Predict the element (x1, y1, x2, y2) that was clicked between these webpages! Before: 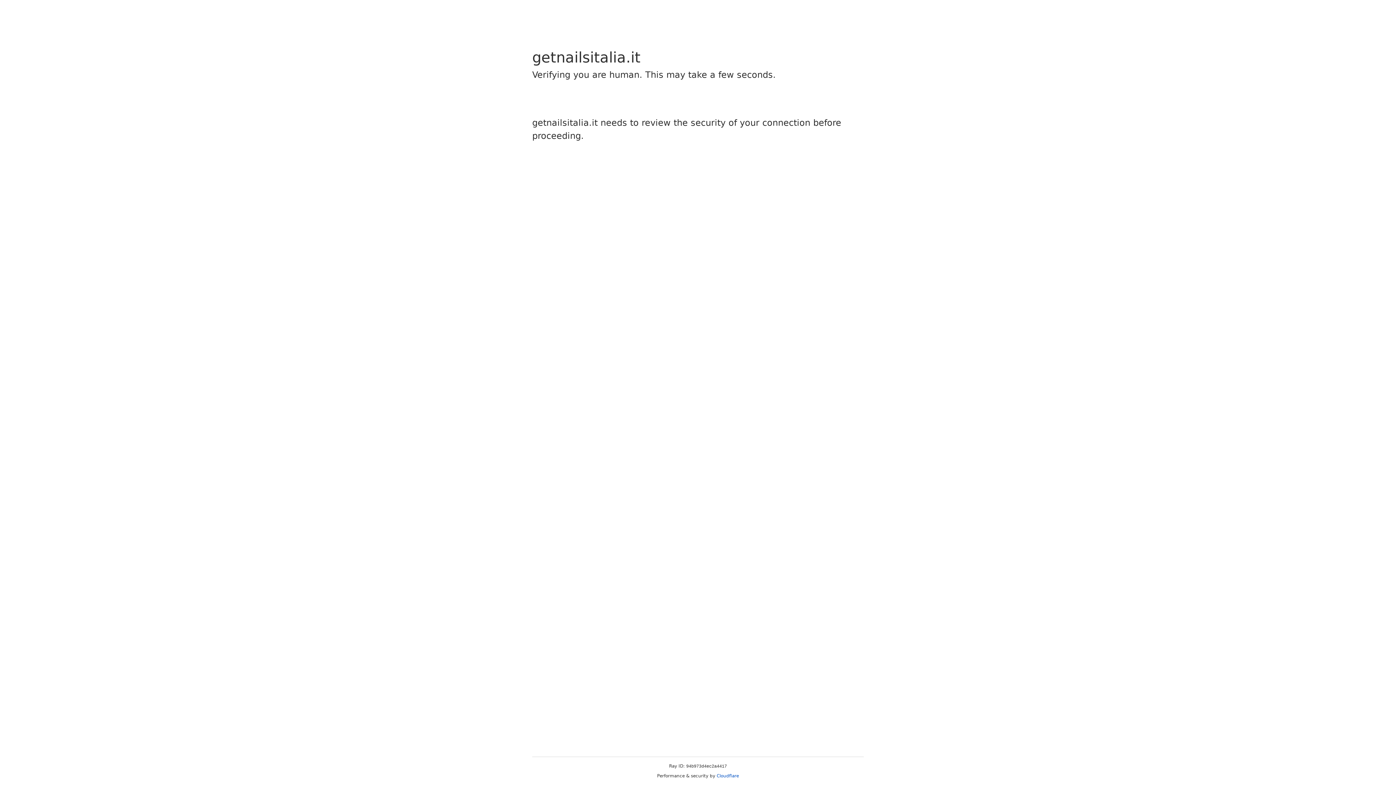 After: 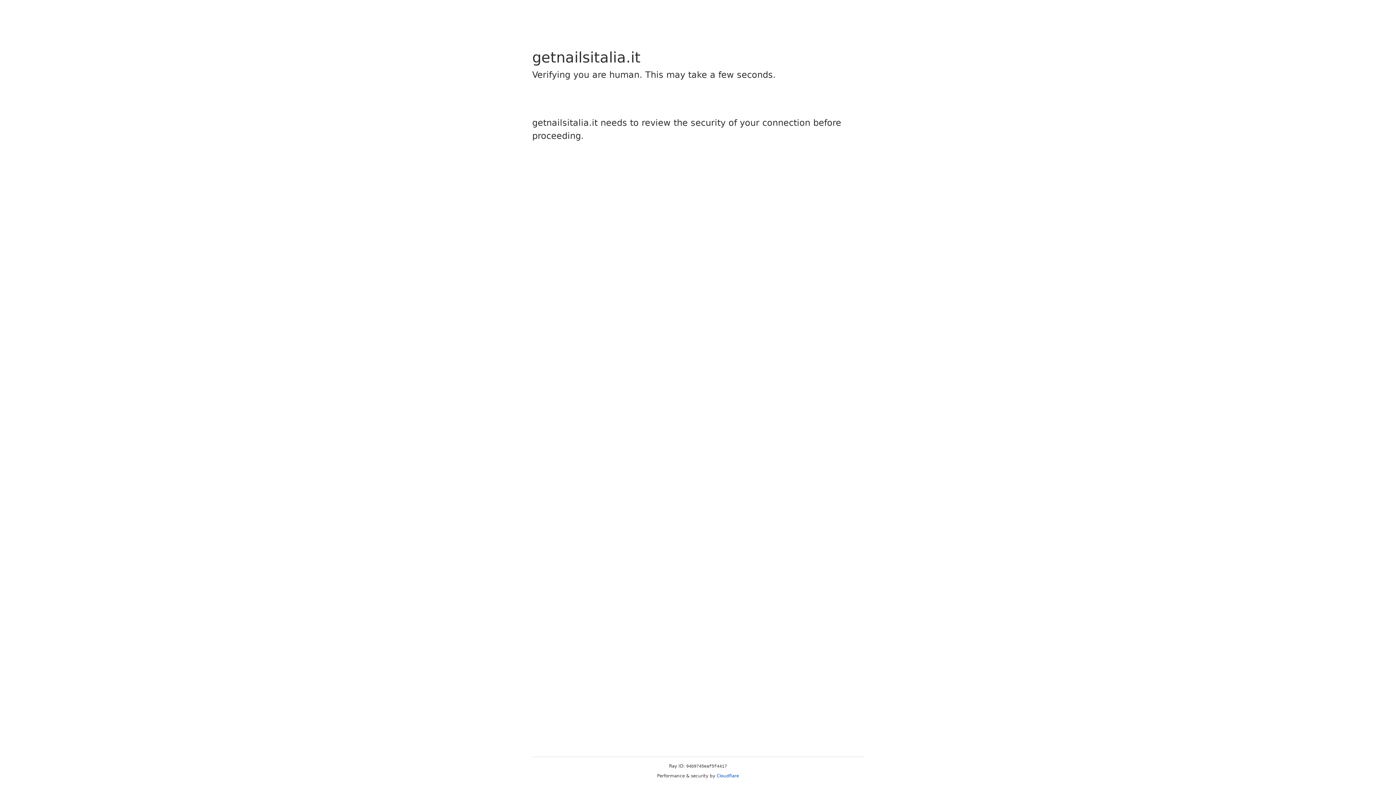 Action: bbox: (716, 773, 739, 778) label: Cloudflare